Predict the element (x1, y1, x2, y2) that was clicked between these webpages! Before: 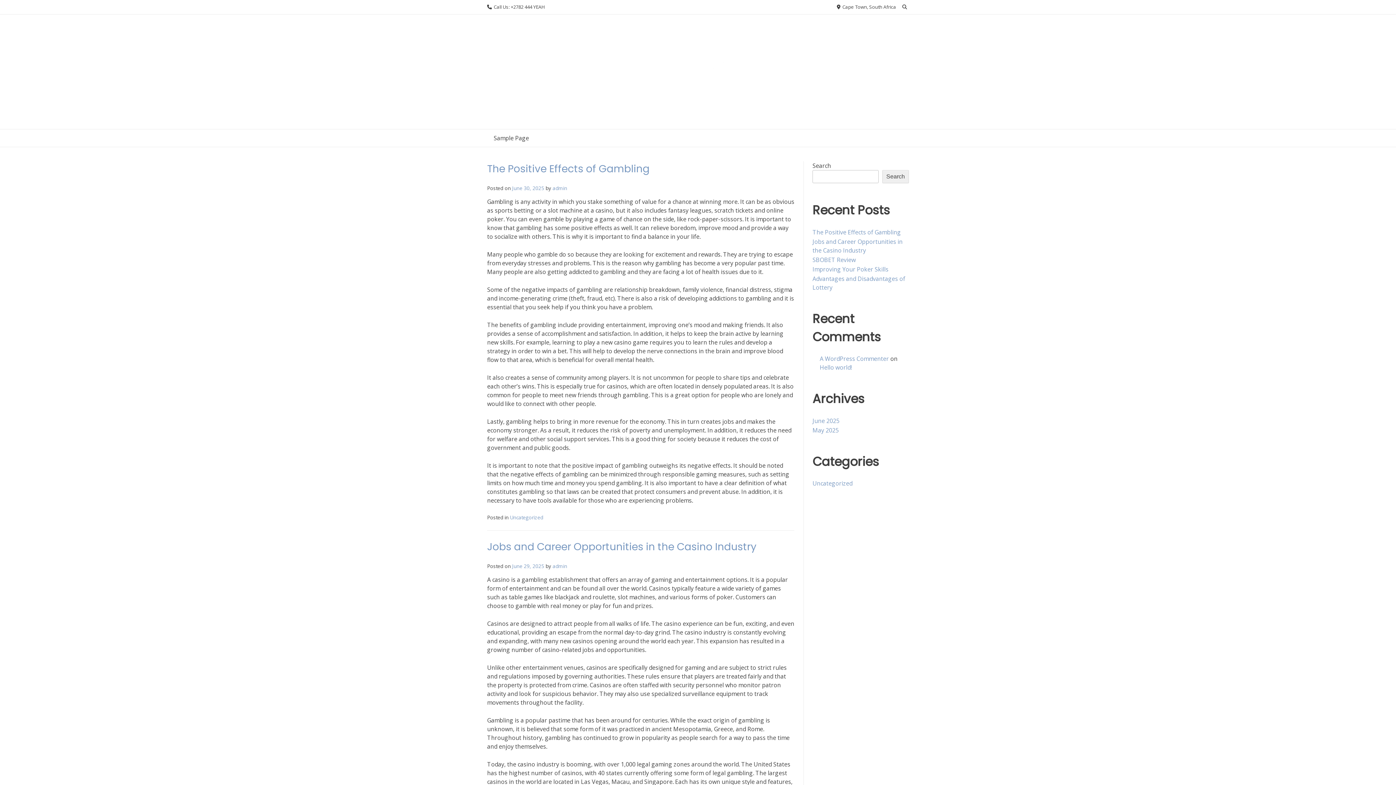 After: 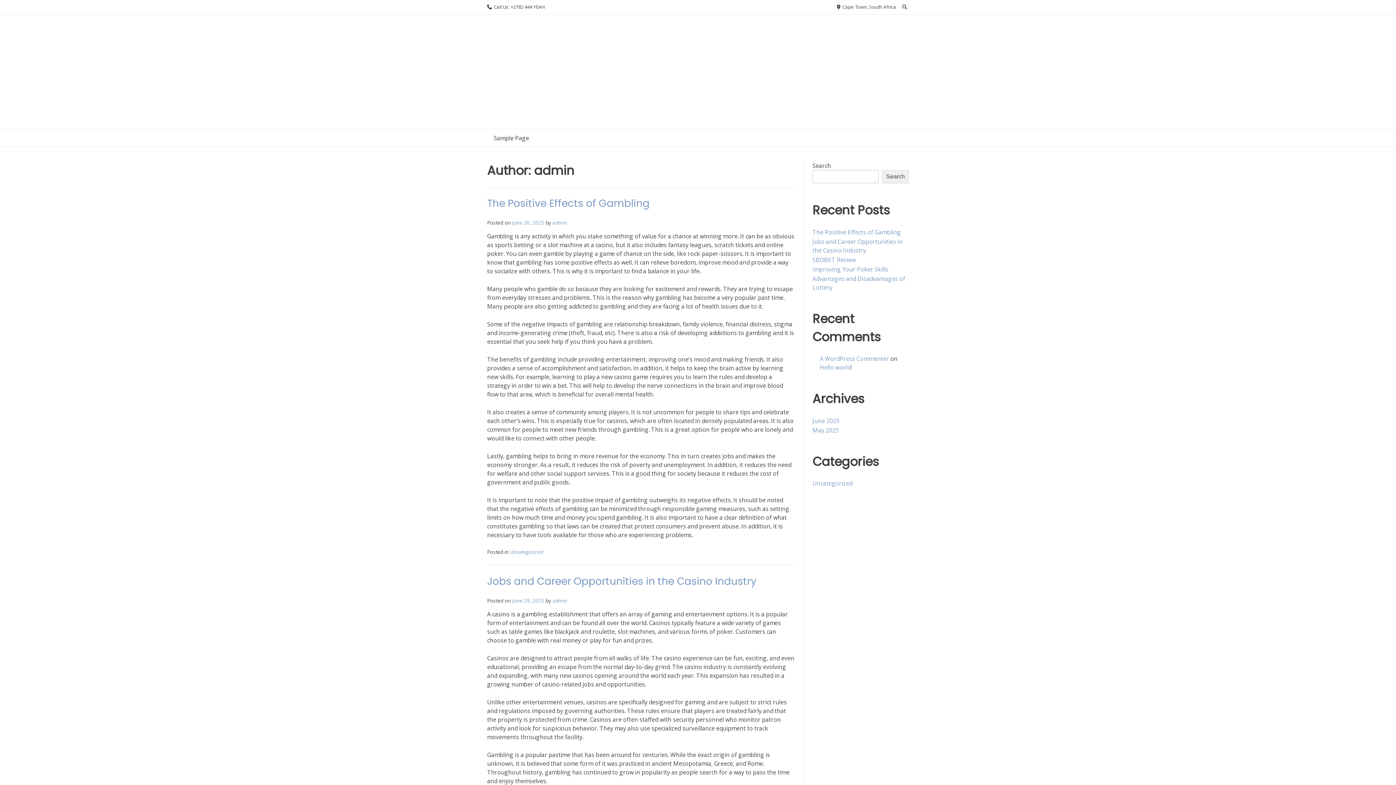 Action: label: admin bbox: (552, 562, 567, 569)